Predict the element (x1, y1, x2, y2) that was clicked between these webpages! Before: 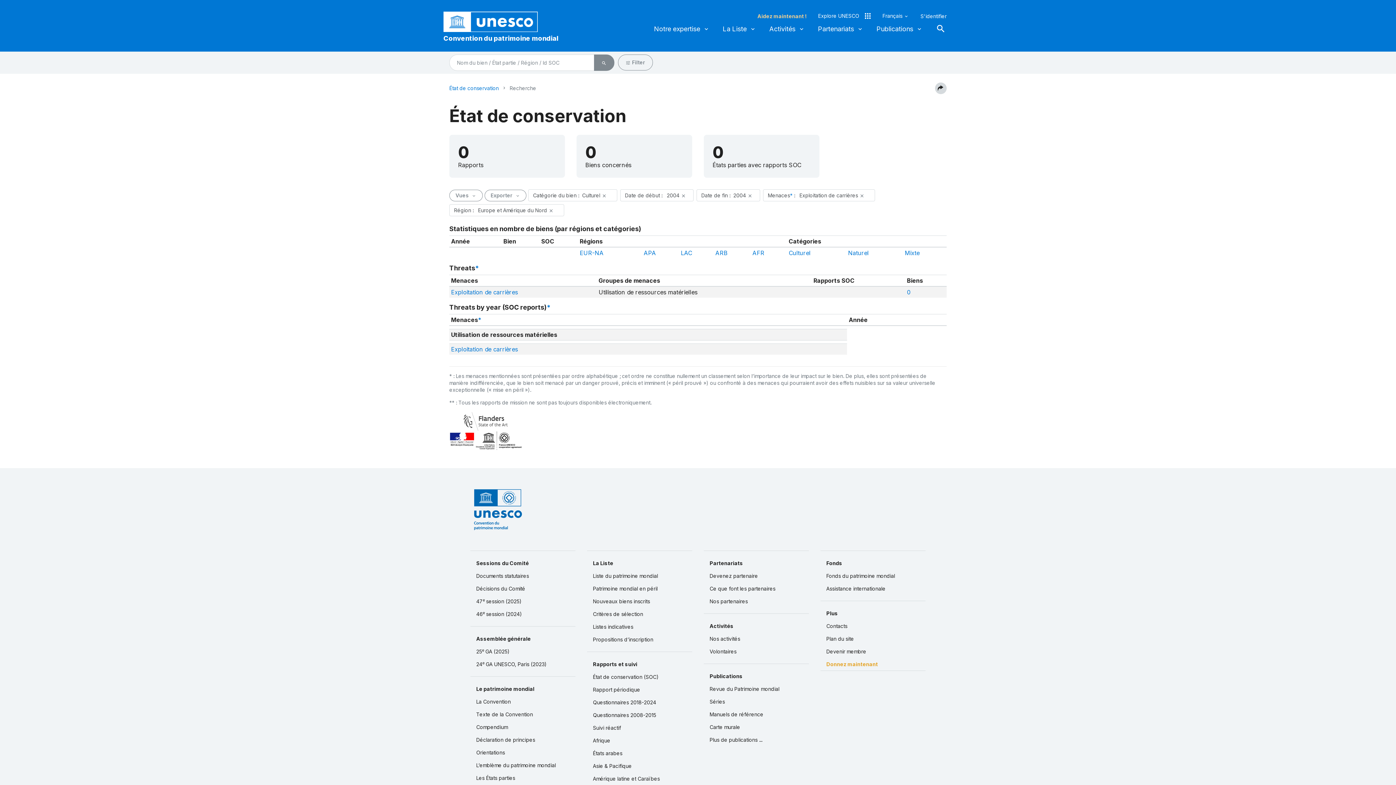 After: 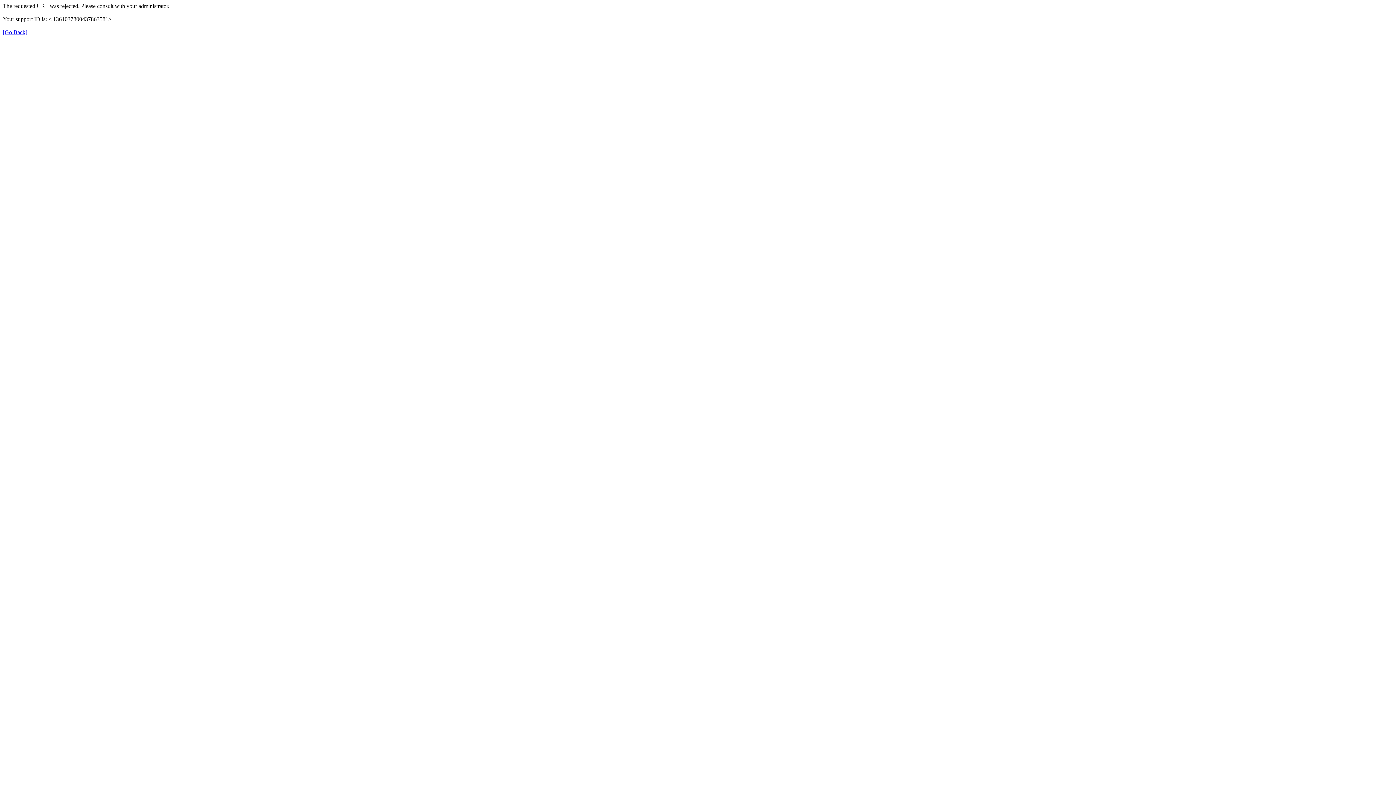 Action: label: Convention du patrimoine mondial bbox: (443, 33, 558, 42)